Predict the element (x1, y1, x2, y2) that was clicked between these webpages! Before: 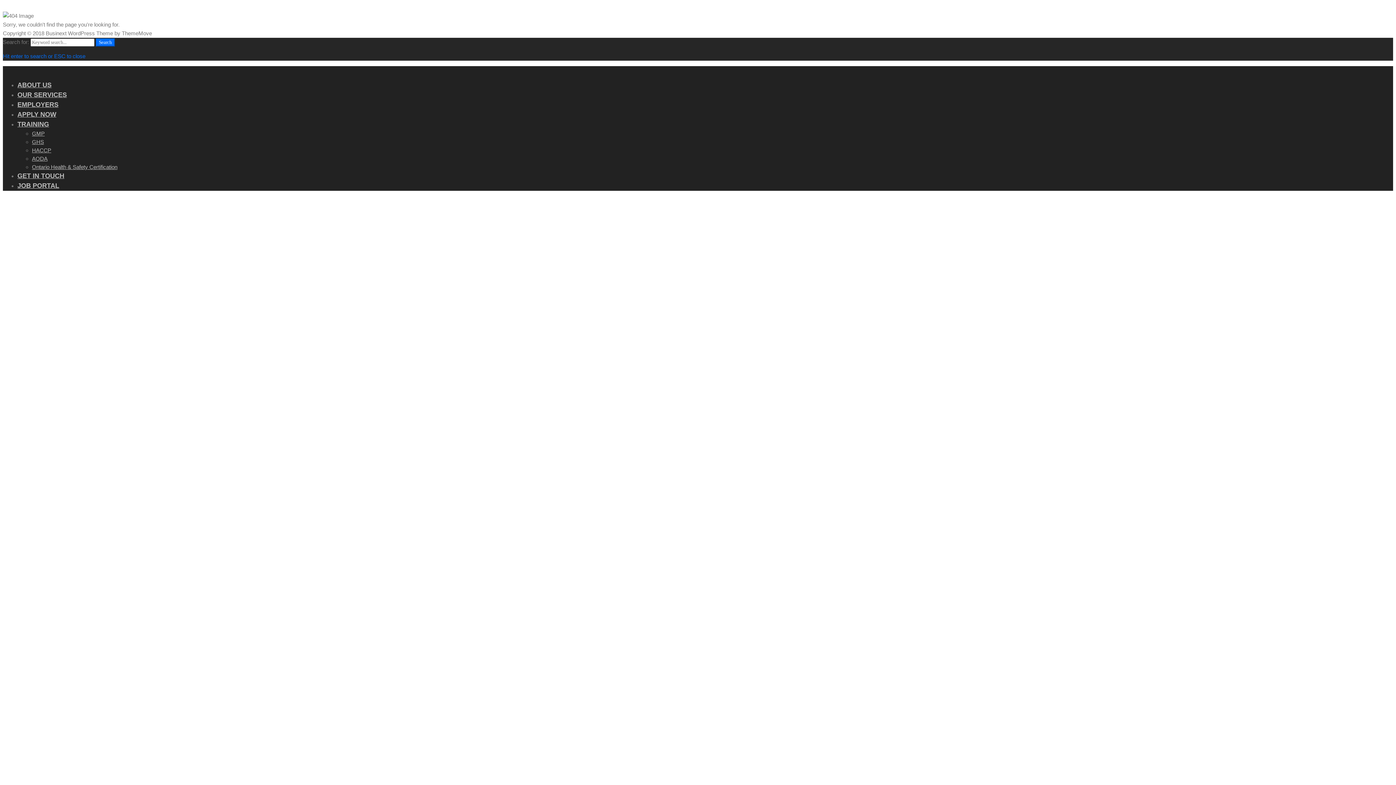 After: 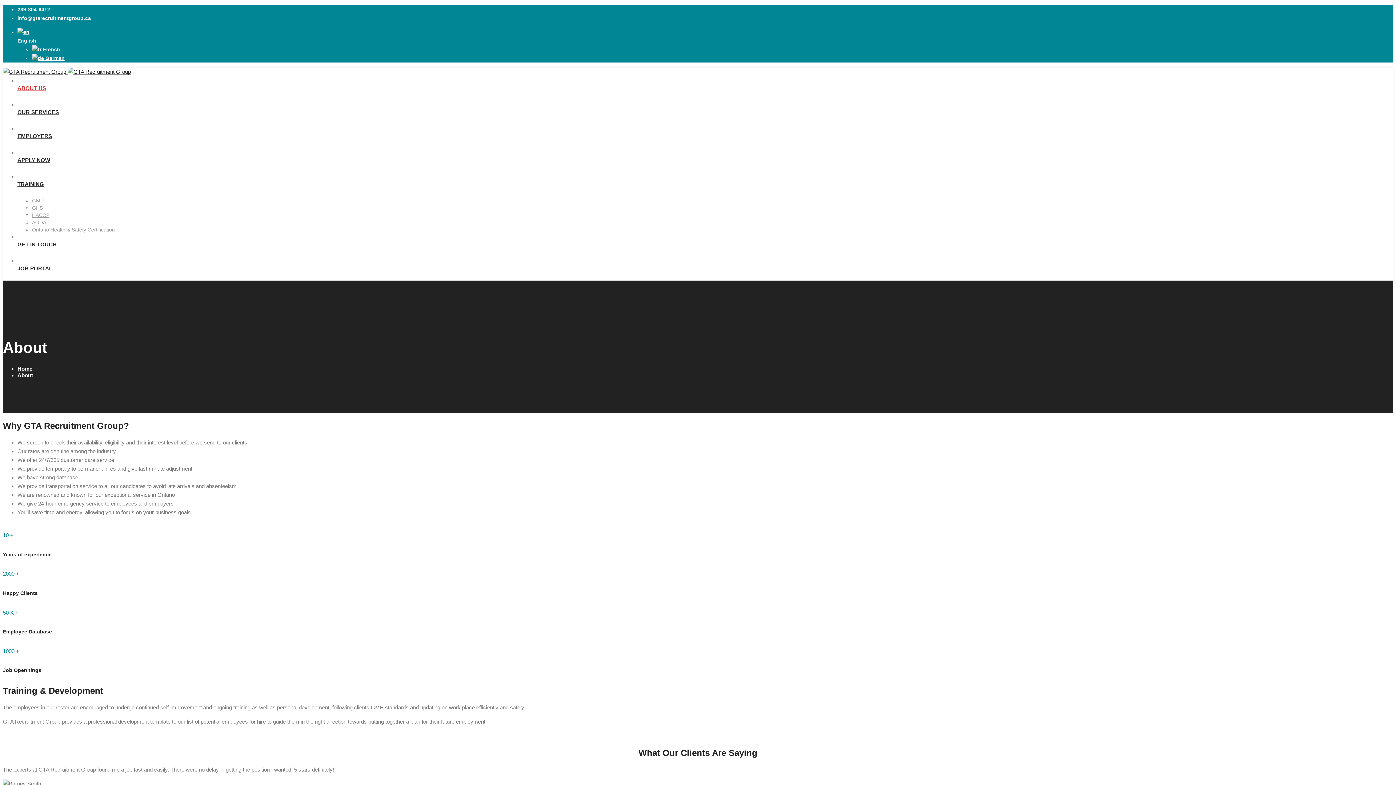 Action: label: ABOUT US bbox: (17, 80, 1393, 90)